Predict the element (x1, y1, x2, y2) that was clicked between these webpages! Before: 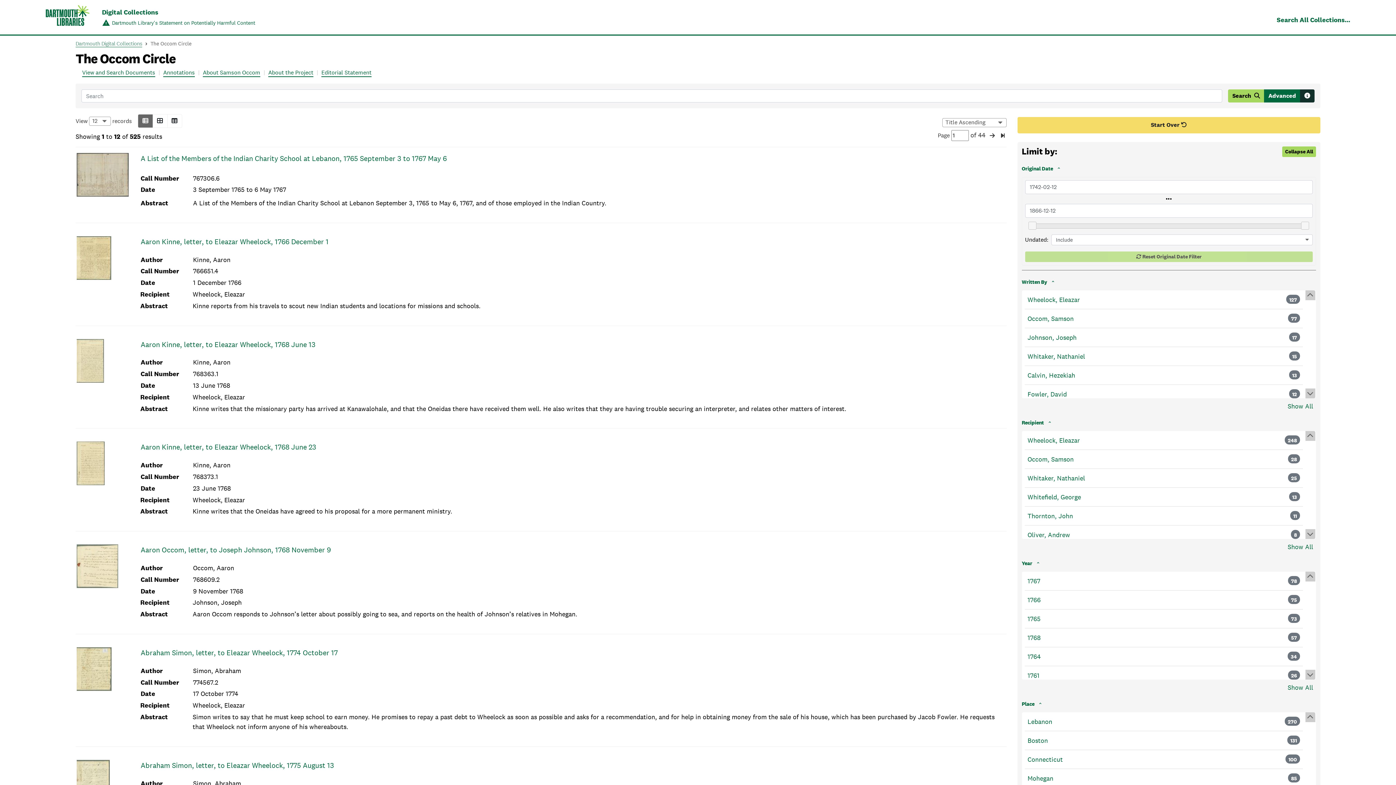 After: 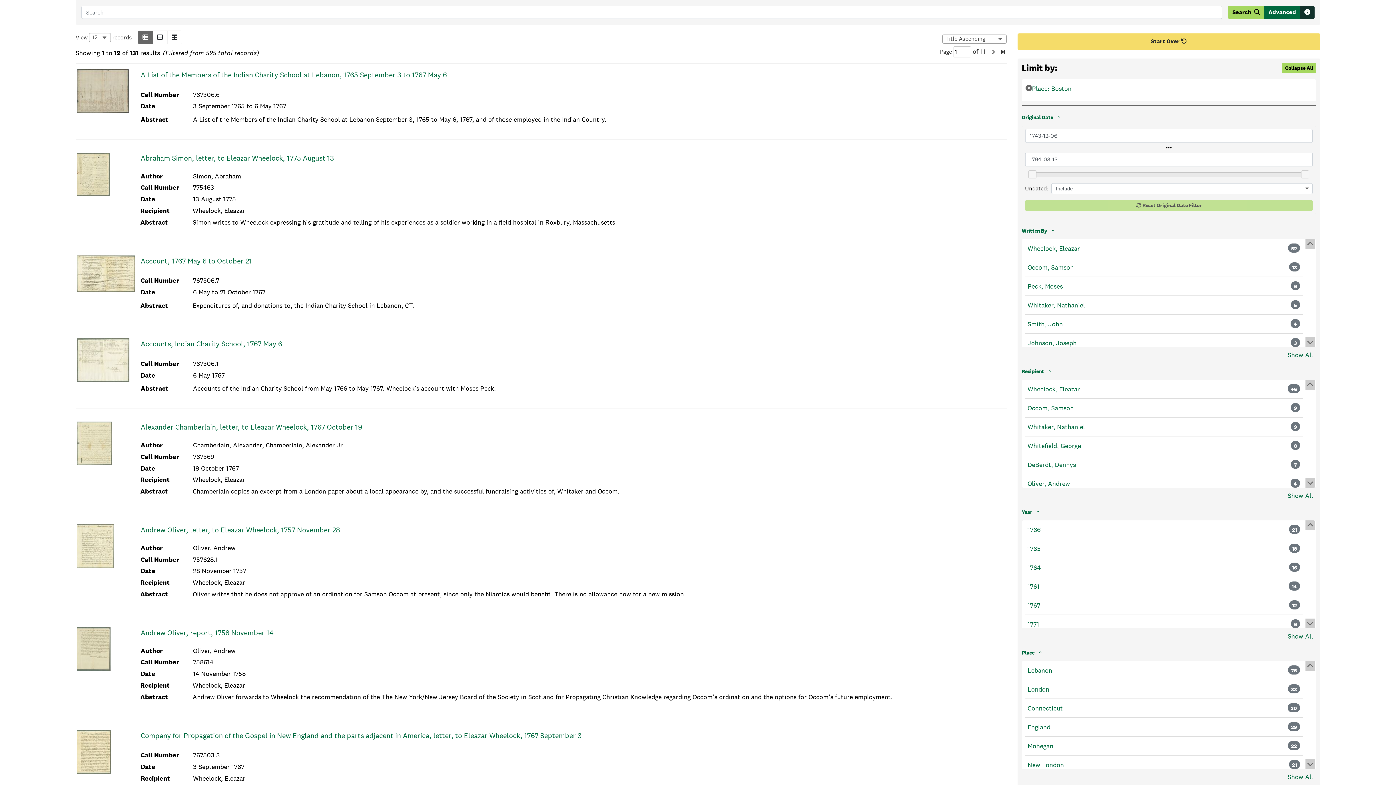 Action: label: Boston bbox: (1027, 736, 1048, 745)